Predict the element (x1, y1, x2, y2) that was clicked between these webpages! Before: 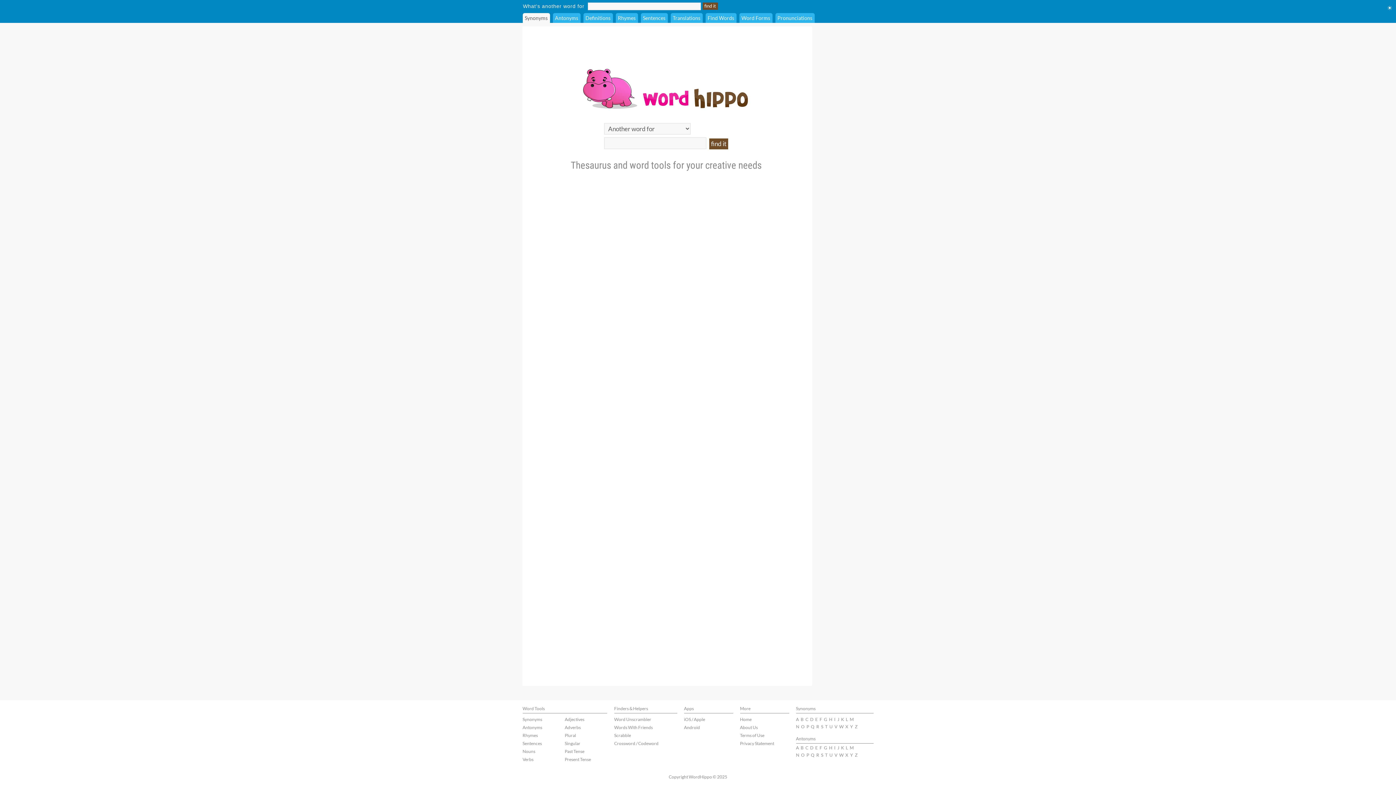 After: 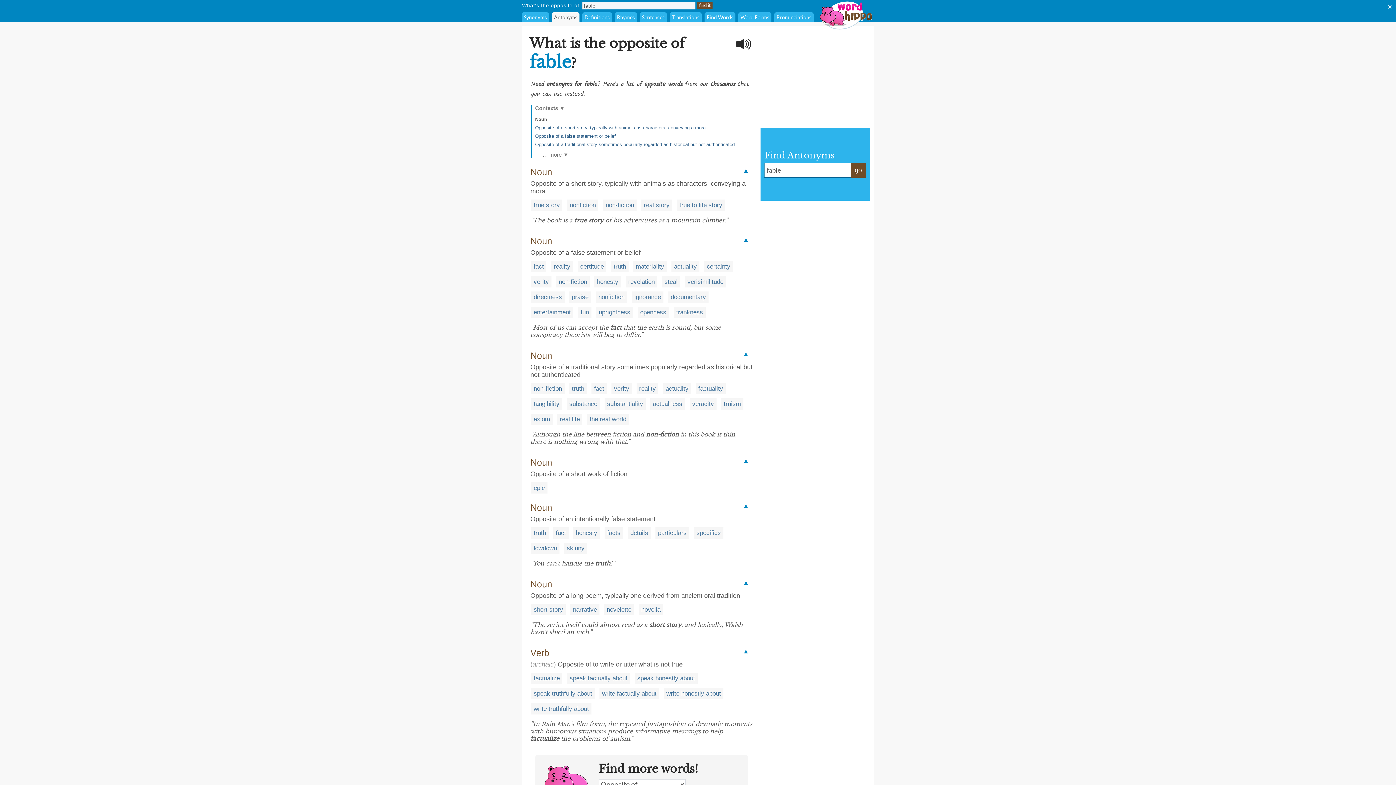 Action: bbox: (819, 745, 822, 750) label: F